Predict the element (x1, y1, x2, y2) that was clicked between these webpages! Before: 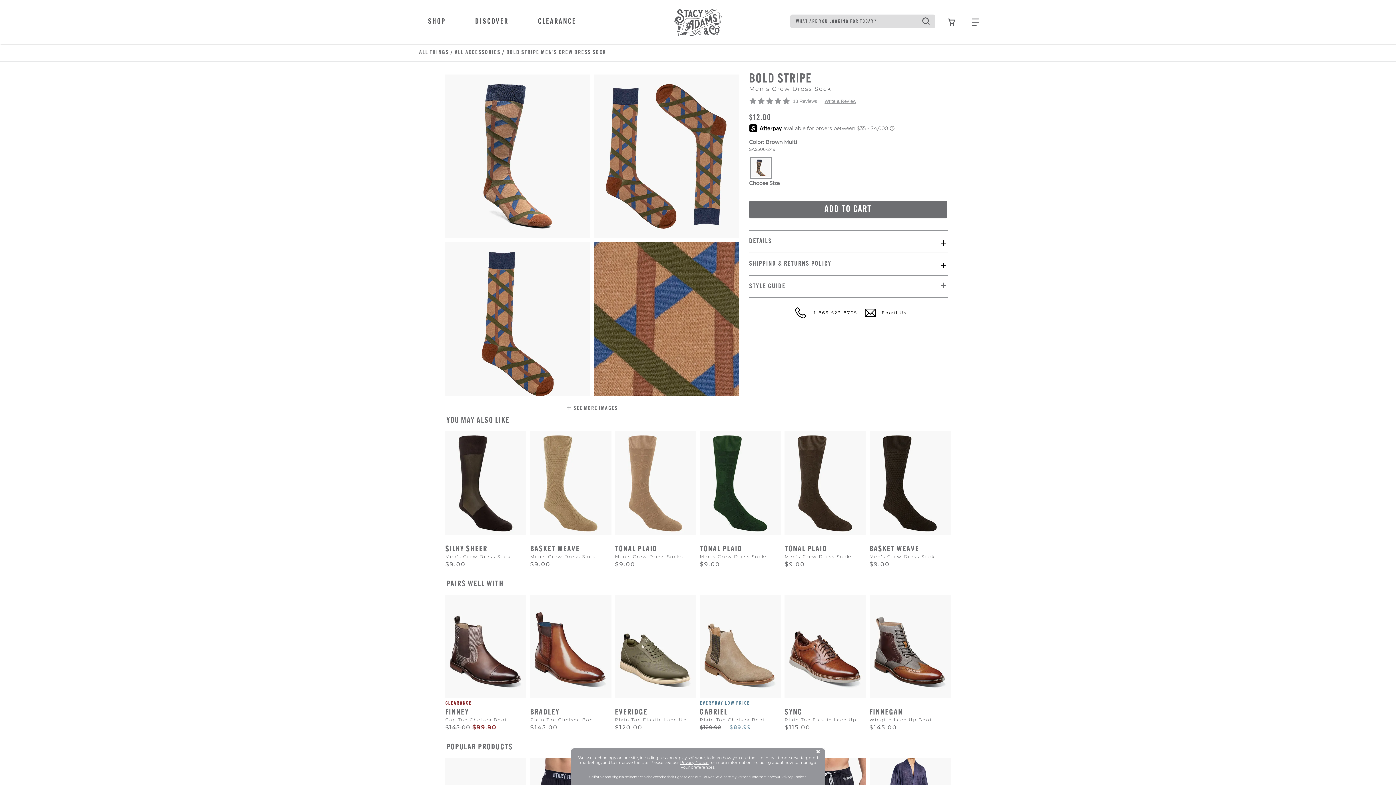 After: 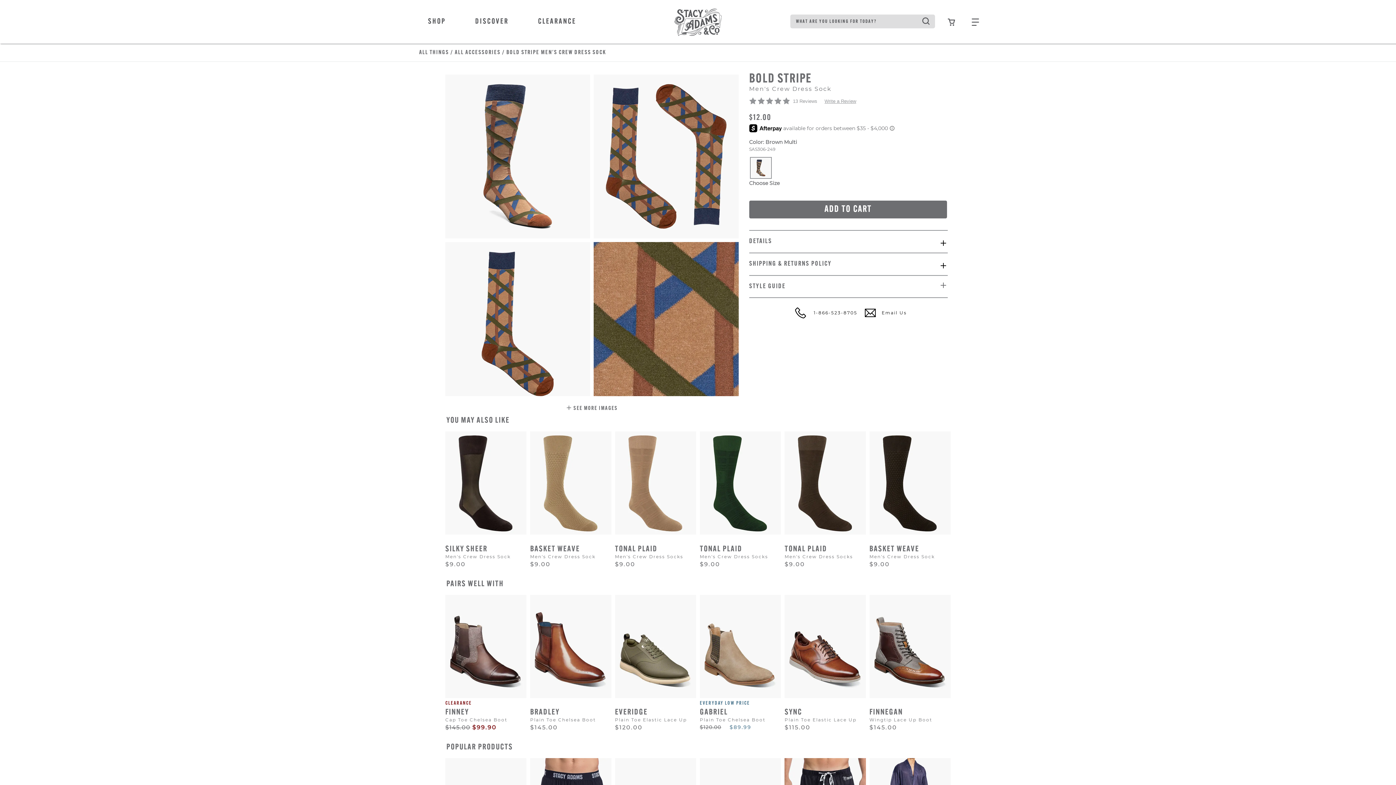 Action: label: ×
Button Close Disclosure Popup bbox: (812, 746, 824, 758)